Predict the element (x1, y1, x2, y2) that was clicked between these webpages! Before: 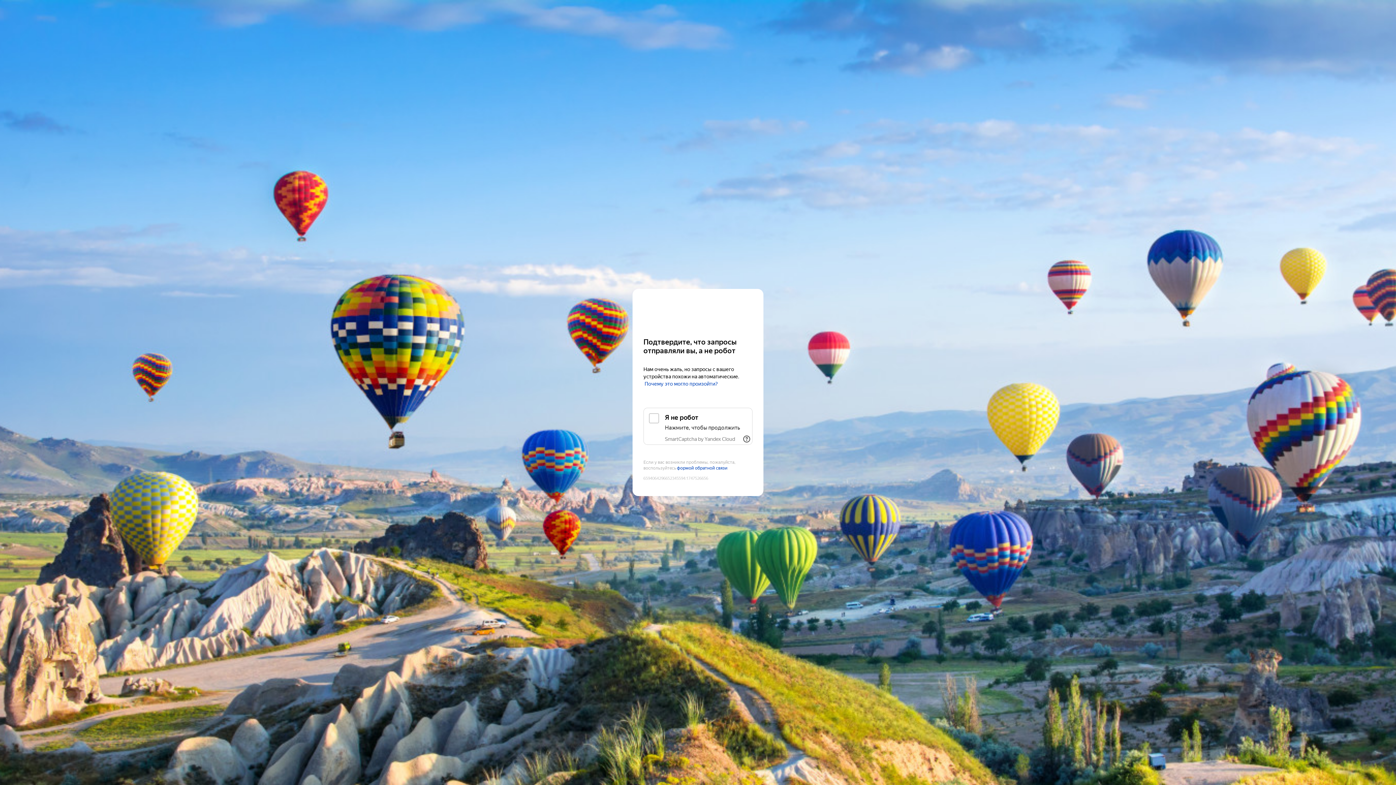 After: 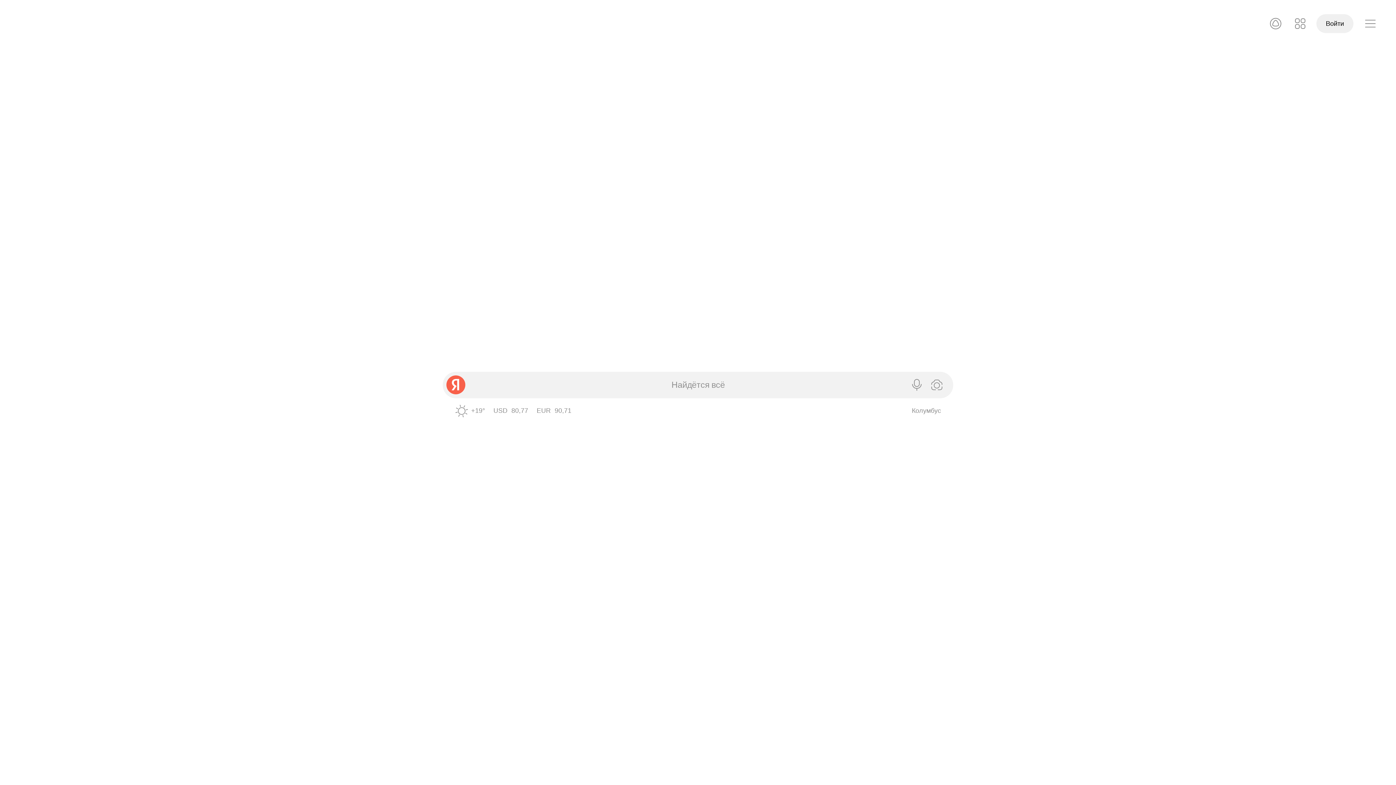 Action: label: Yandex bbox: (643, 303, 752, 316)